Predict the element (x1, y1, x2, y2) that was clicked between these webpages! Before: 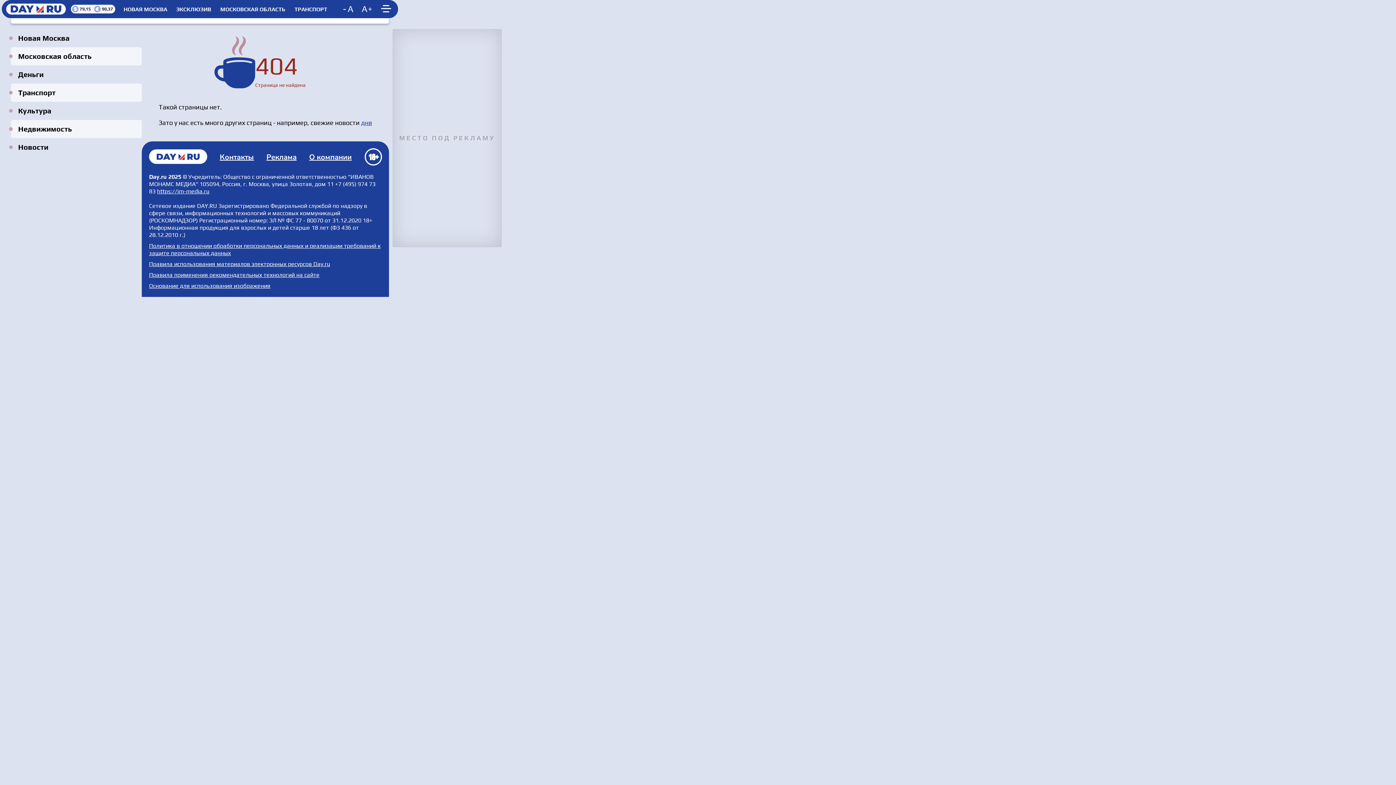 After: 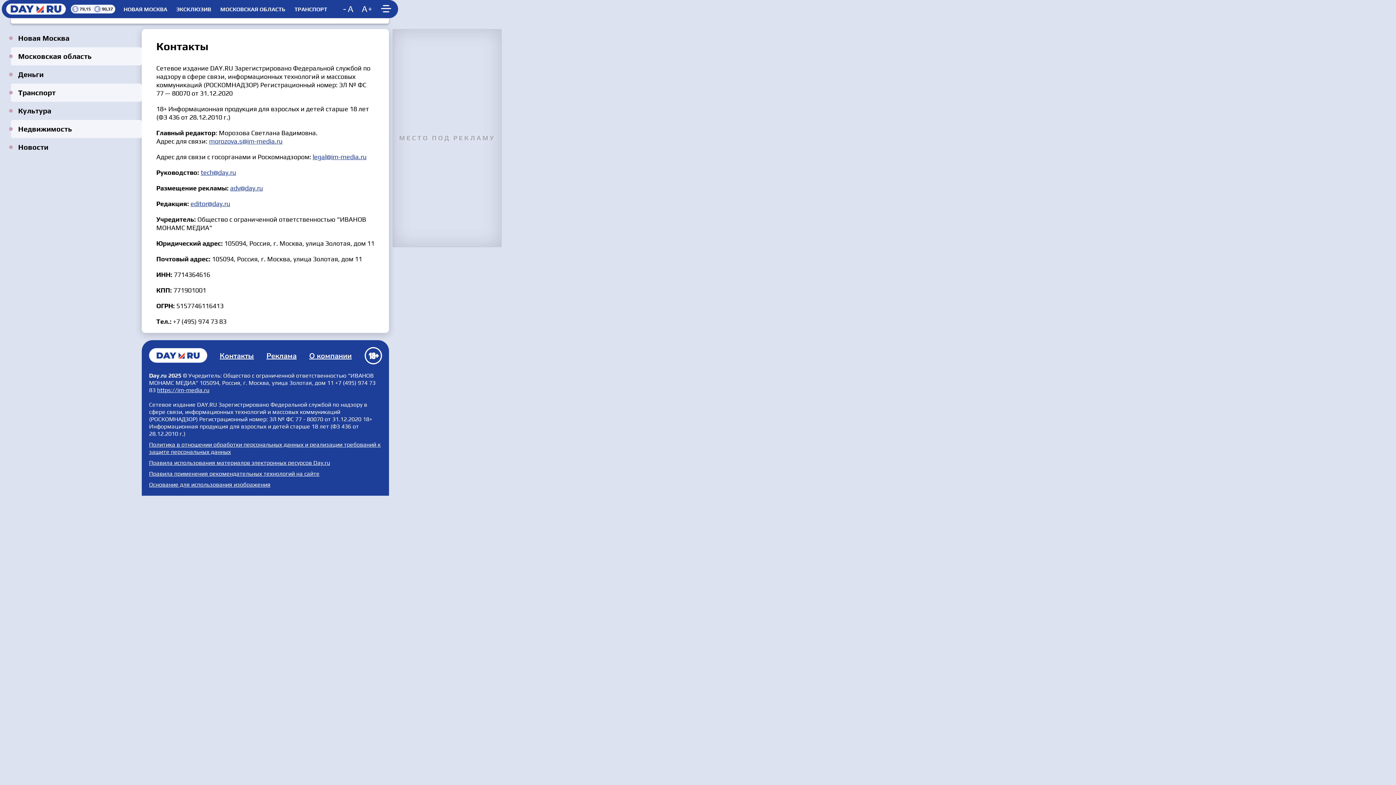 Action: label: Контакты bbox: (219, 152, 254, 162)